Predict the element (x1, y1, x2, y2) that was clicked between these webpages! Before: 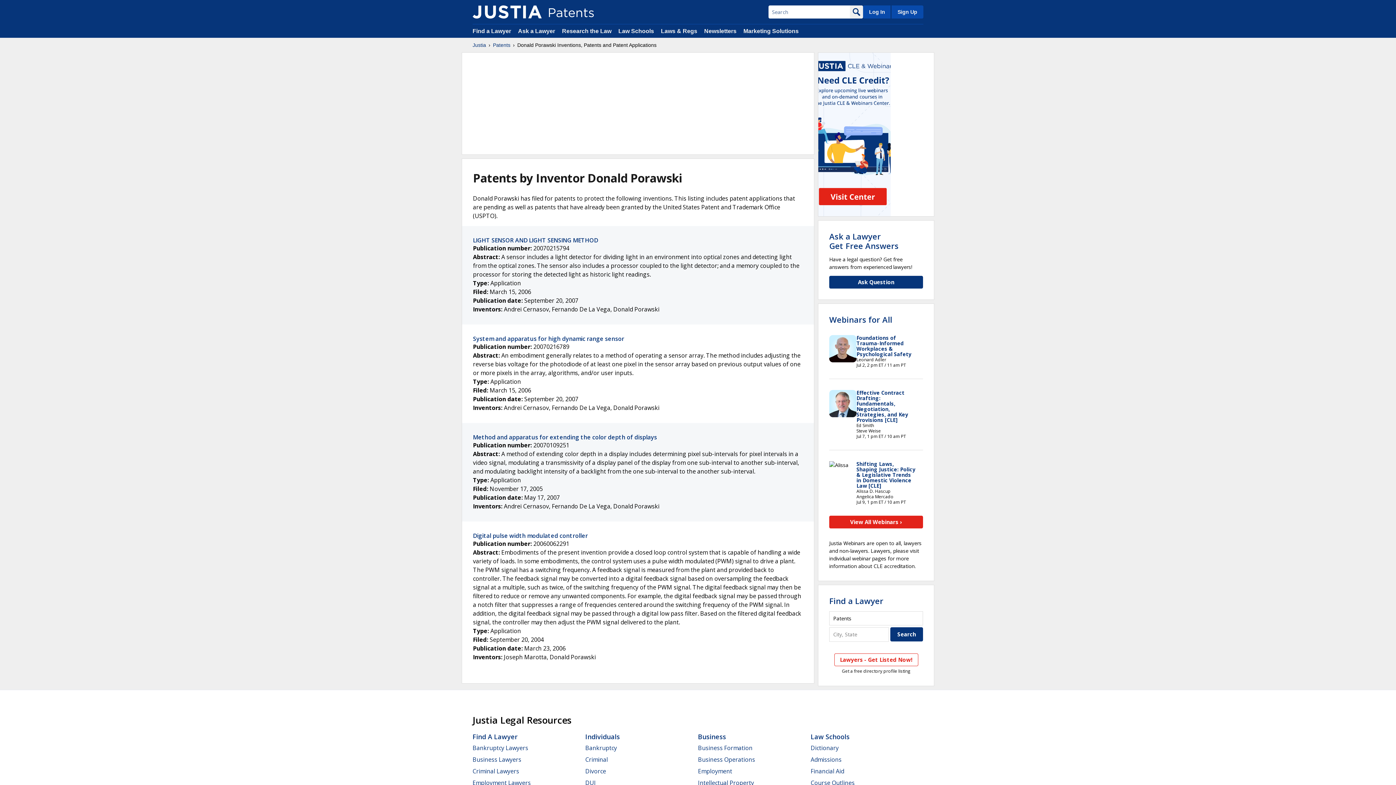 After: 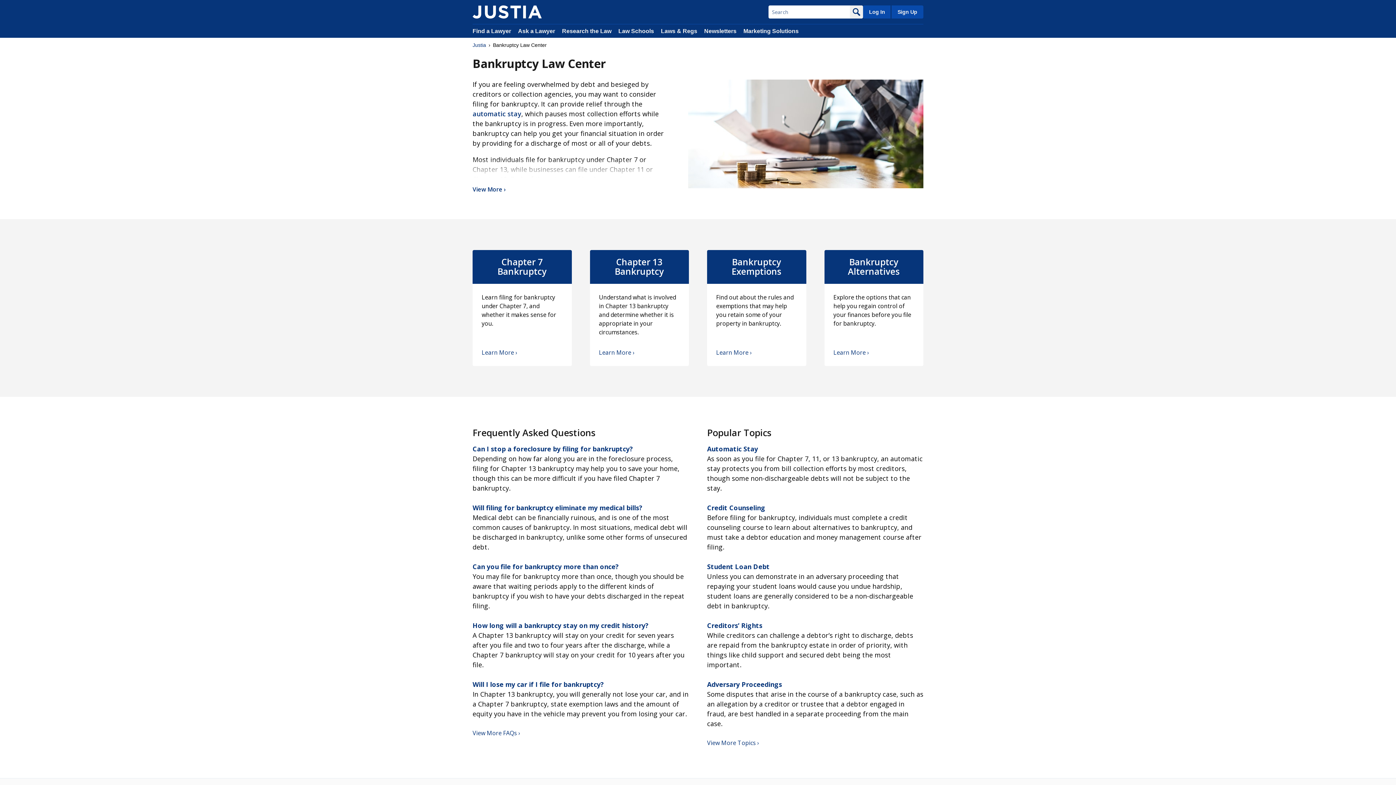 Action: label: Bankruptcy bbox: (585, 744, 617, 752)